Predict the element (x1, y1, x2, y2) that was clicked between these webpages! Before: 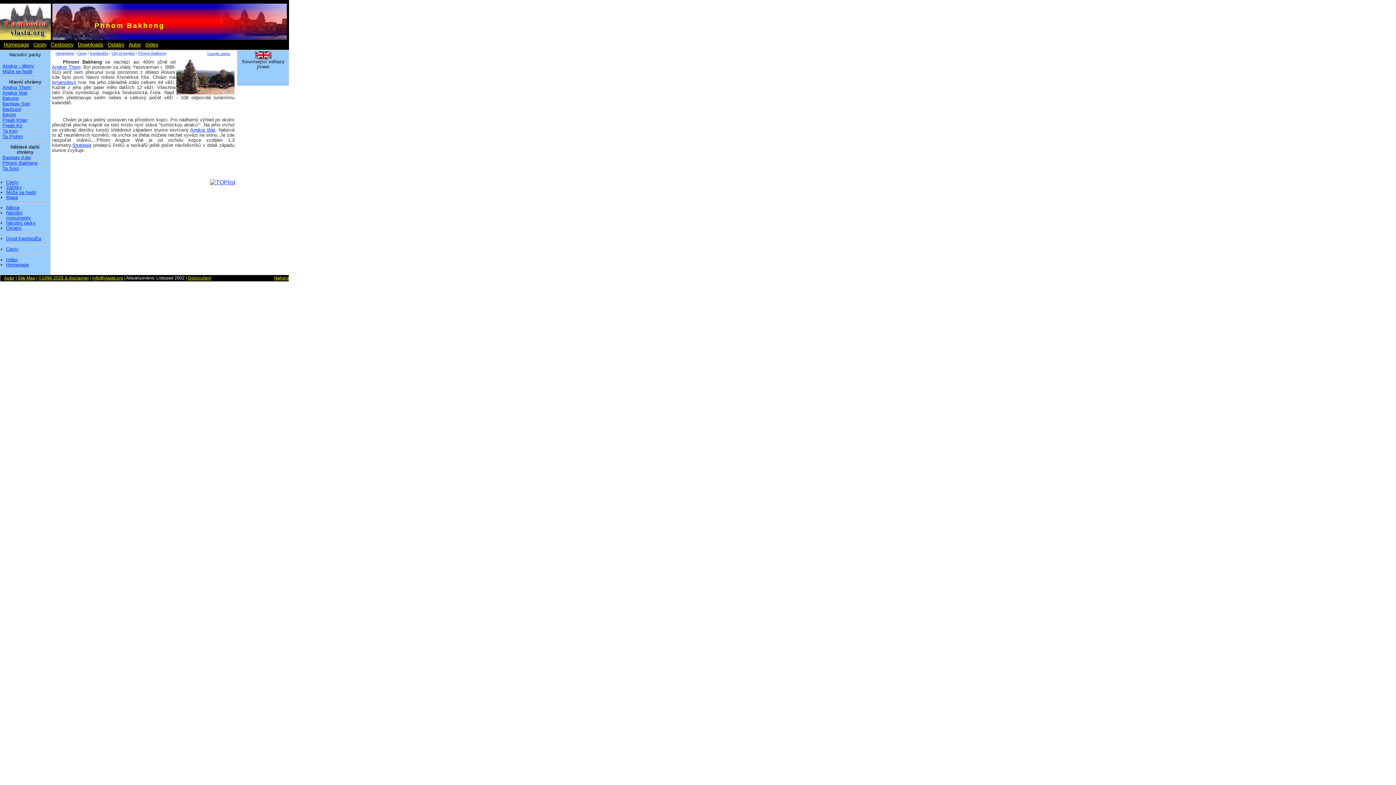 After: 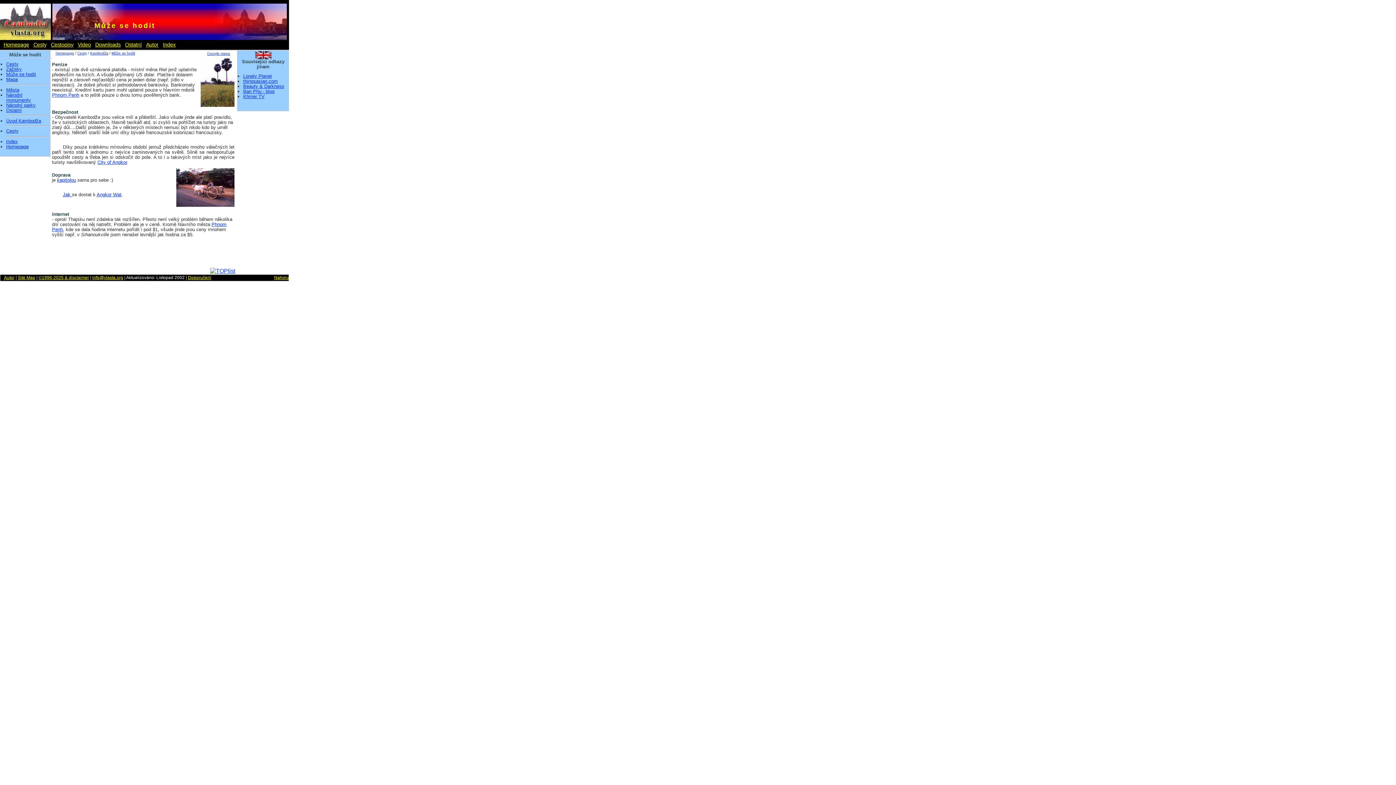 Action: bbox: (6, 190, 47, 195) label: Může se hodit